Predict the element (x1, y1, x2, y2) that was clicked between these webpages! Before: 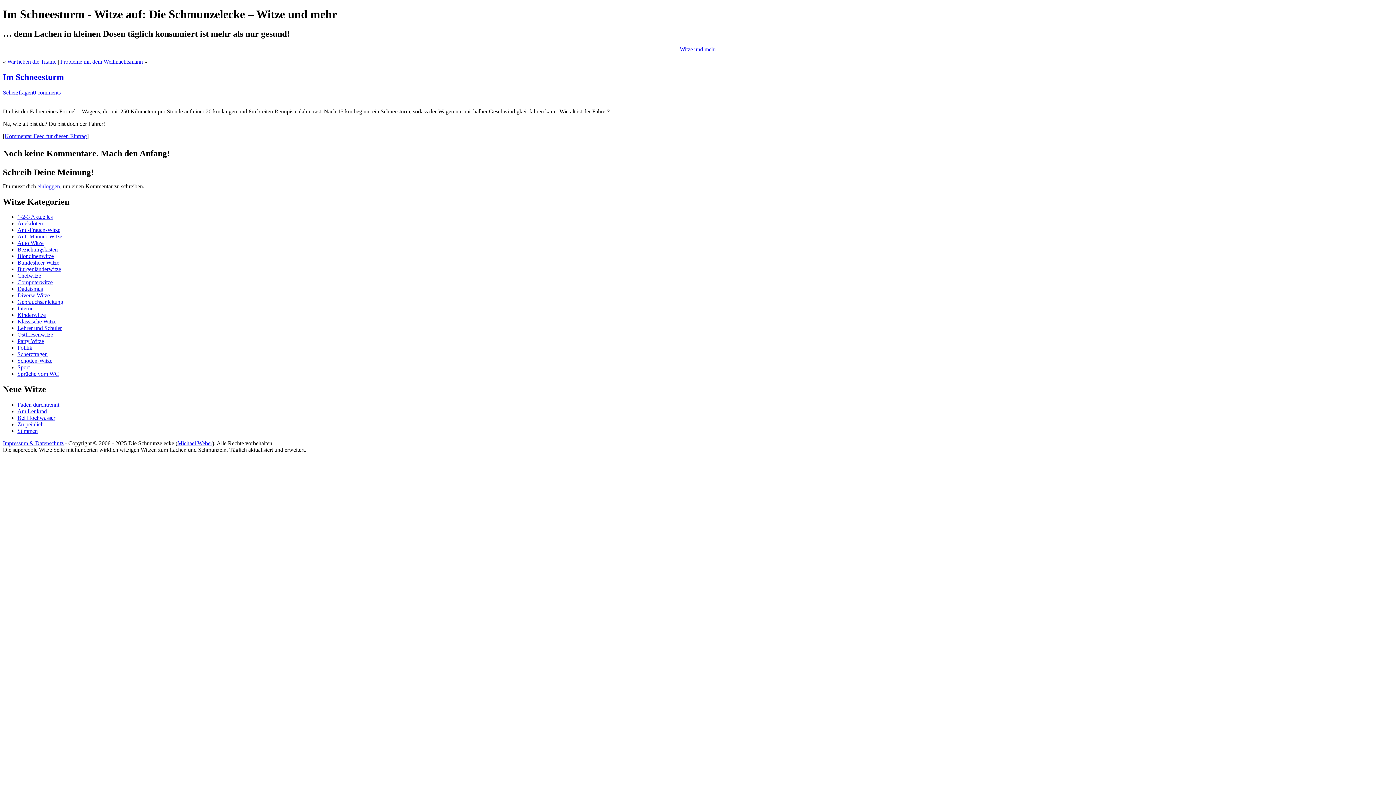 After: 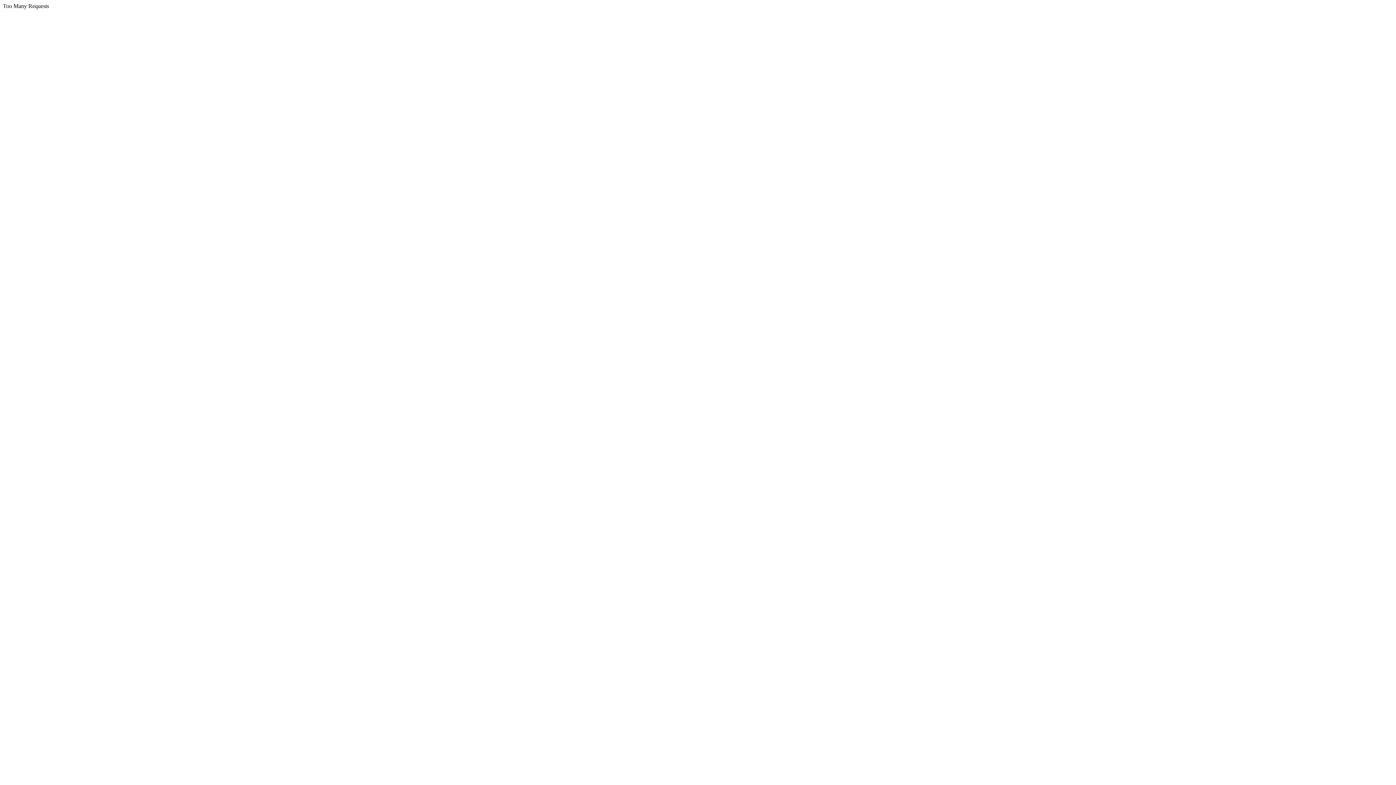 Action: bbox: (177, 440, 212, 446) label: Michael Weber